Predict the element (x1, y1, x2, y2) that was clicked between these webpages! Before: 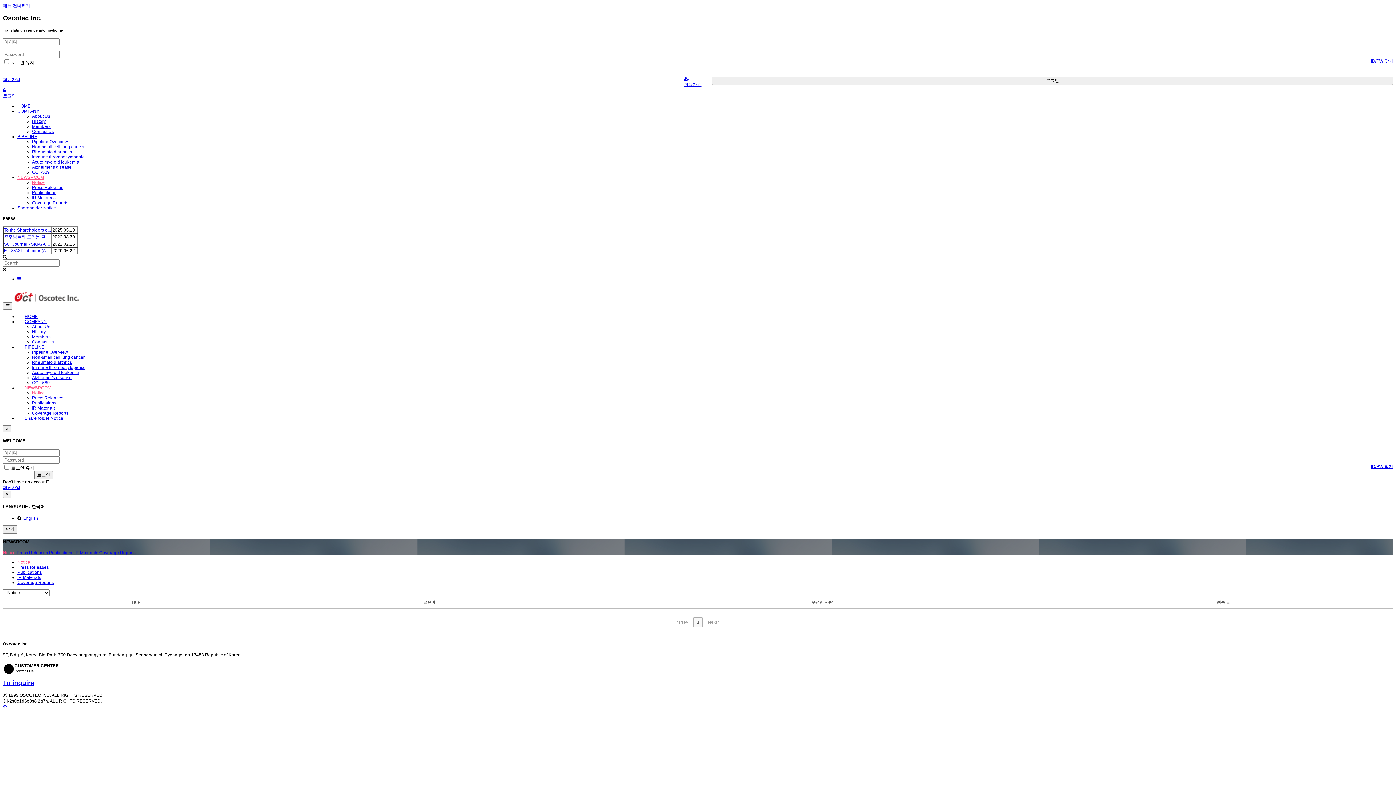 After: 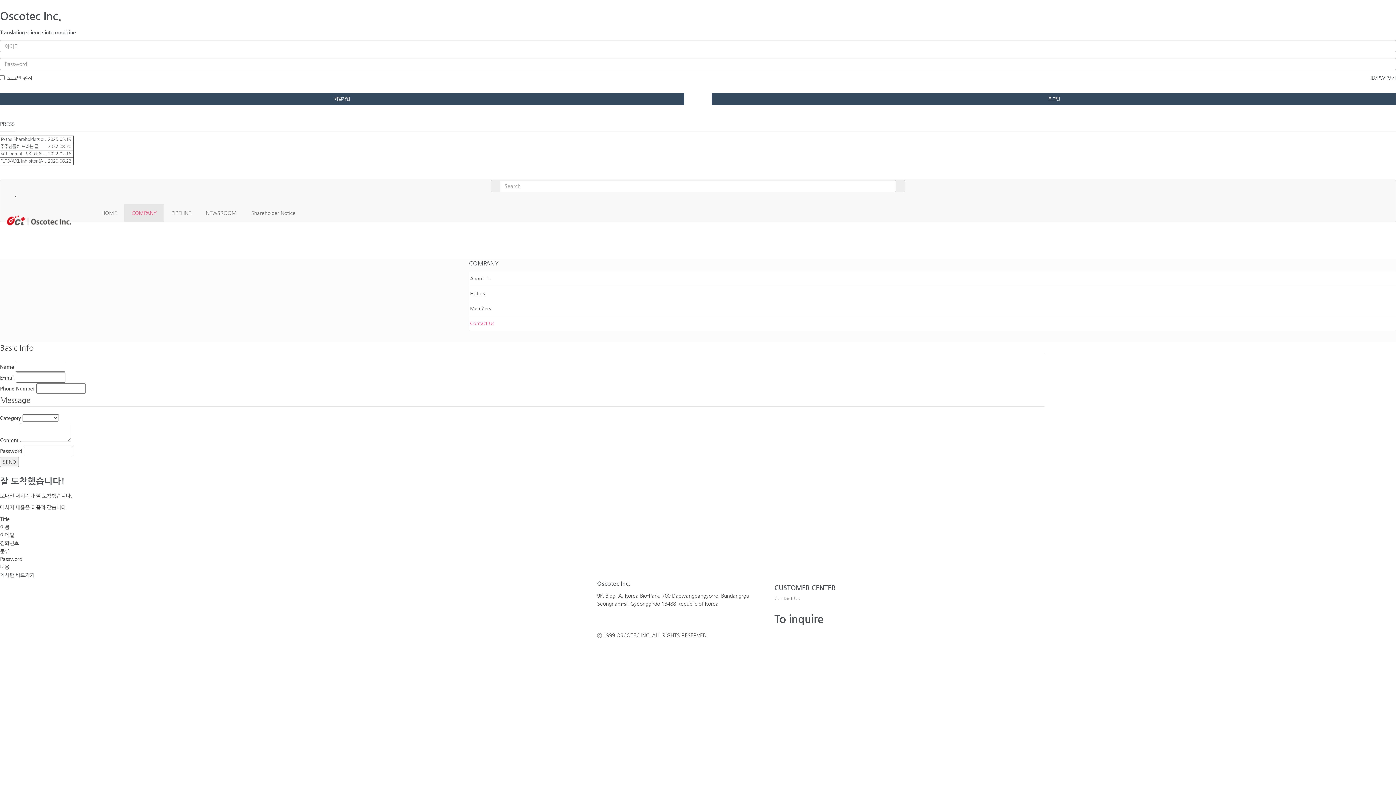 Action: label: Contact Us bbox: (32, 339, 53, 344)